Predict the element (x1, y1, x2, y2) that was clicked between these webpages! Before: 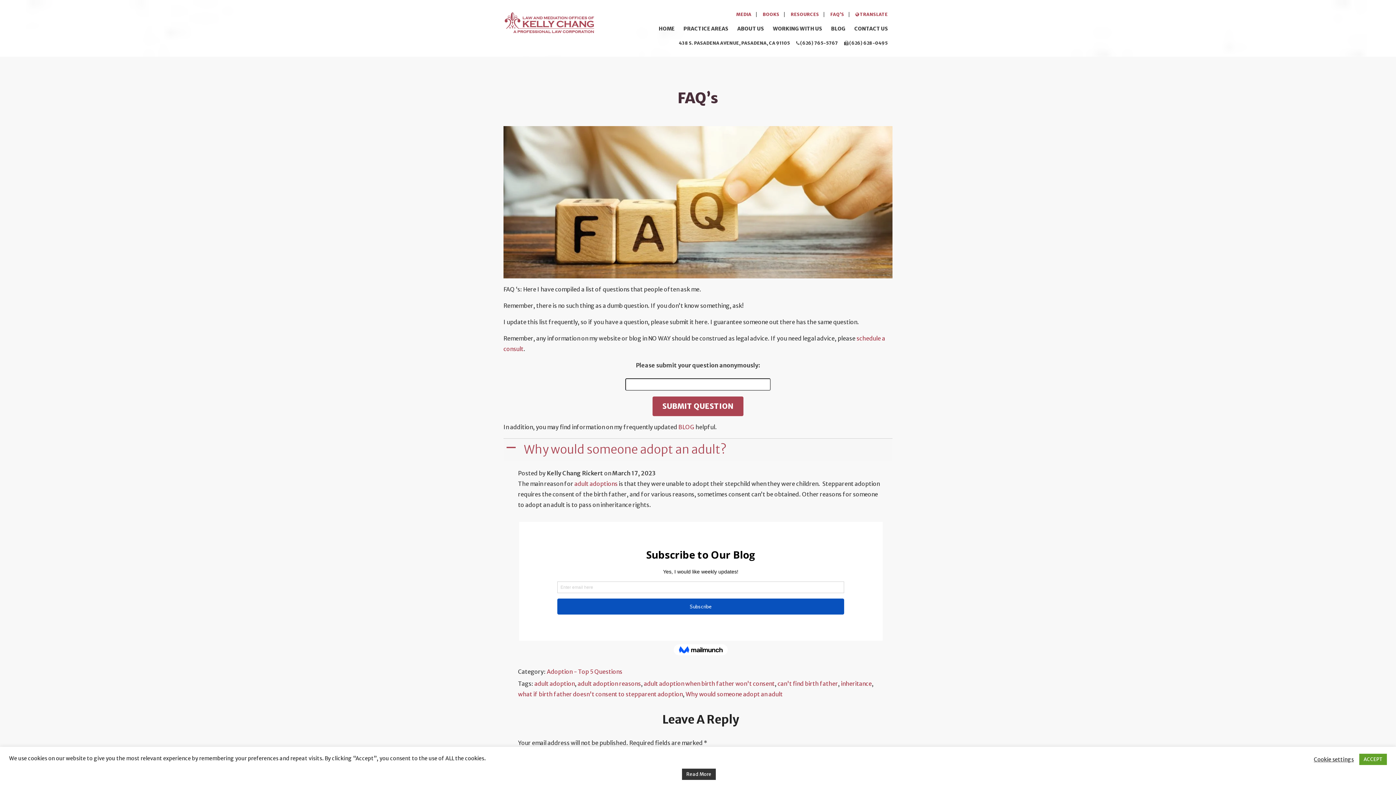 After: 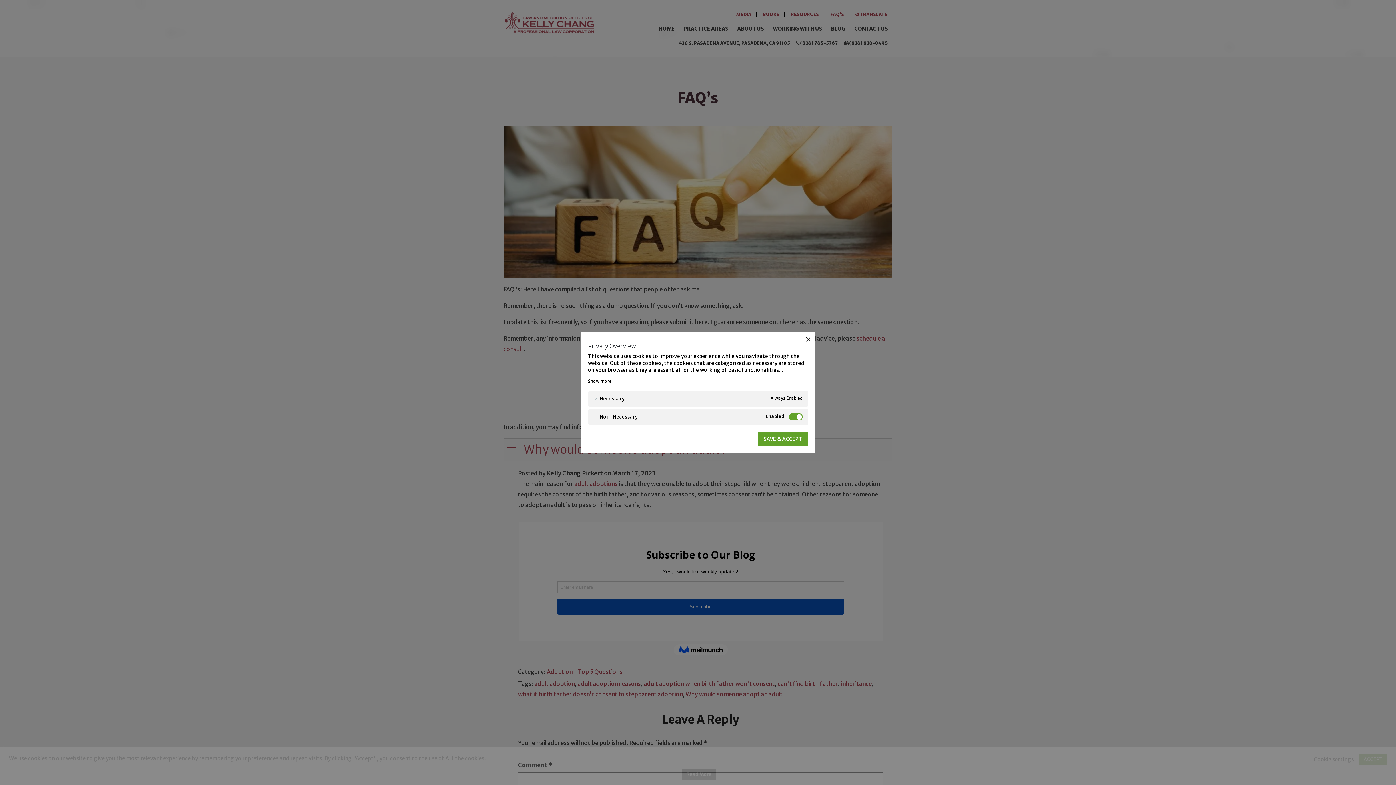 Action: label: Cookie settings bbox: (1314, 756, 1354, 763)